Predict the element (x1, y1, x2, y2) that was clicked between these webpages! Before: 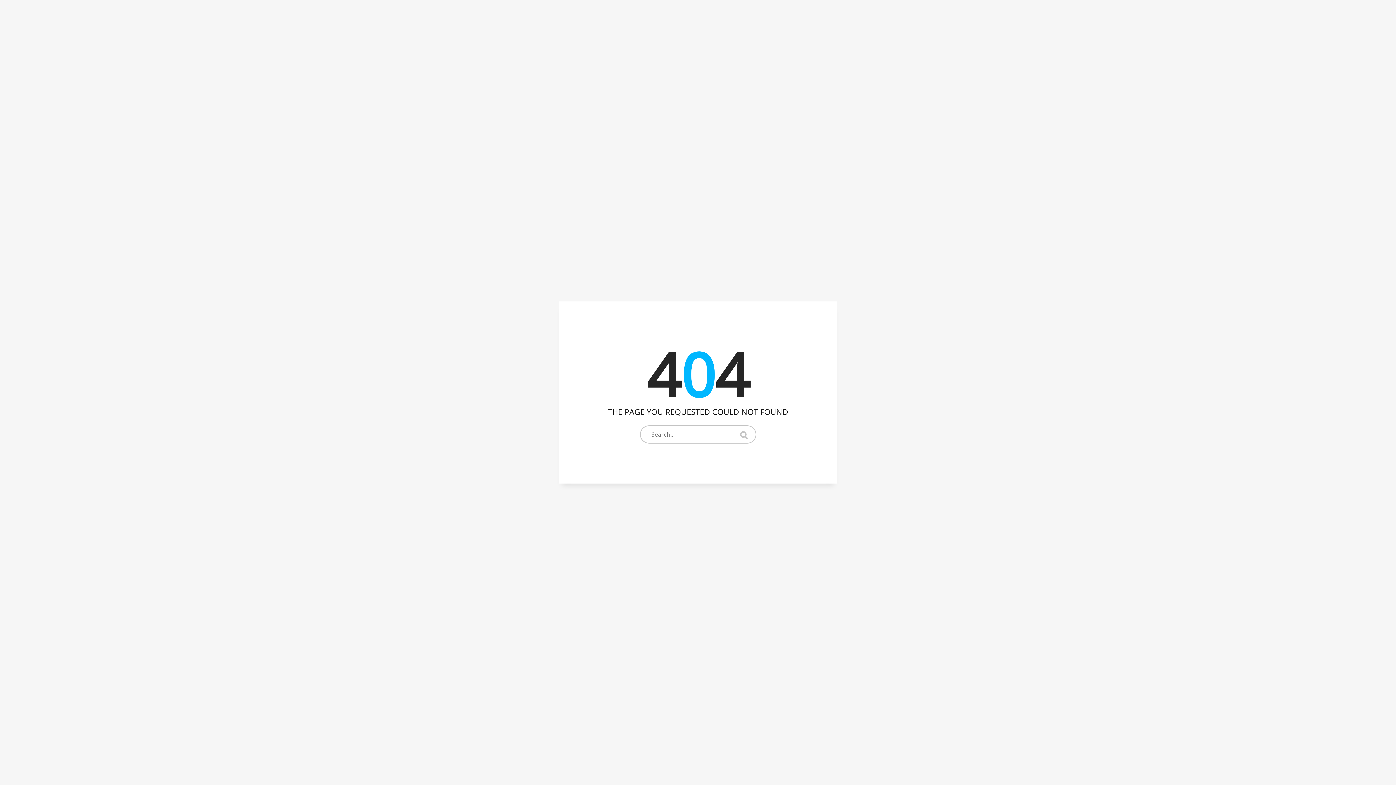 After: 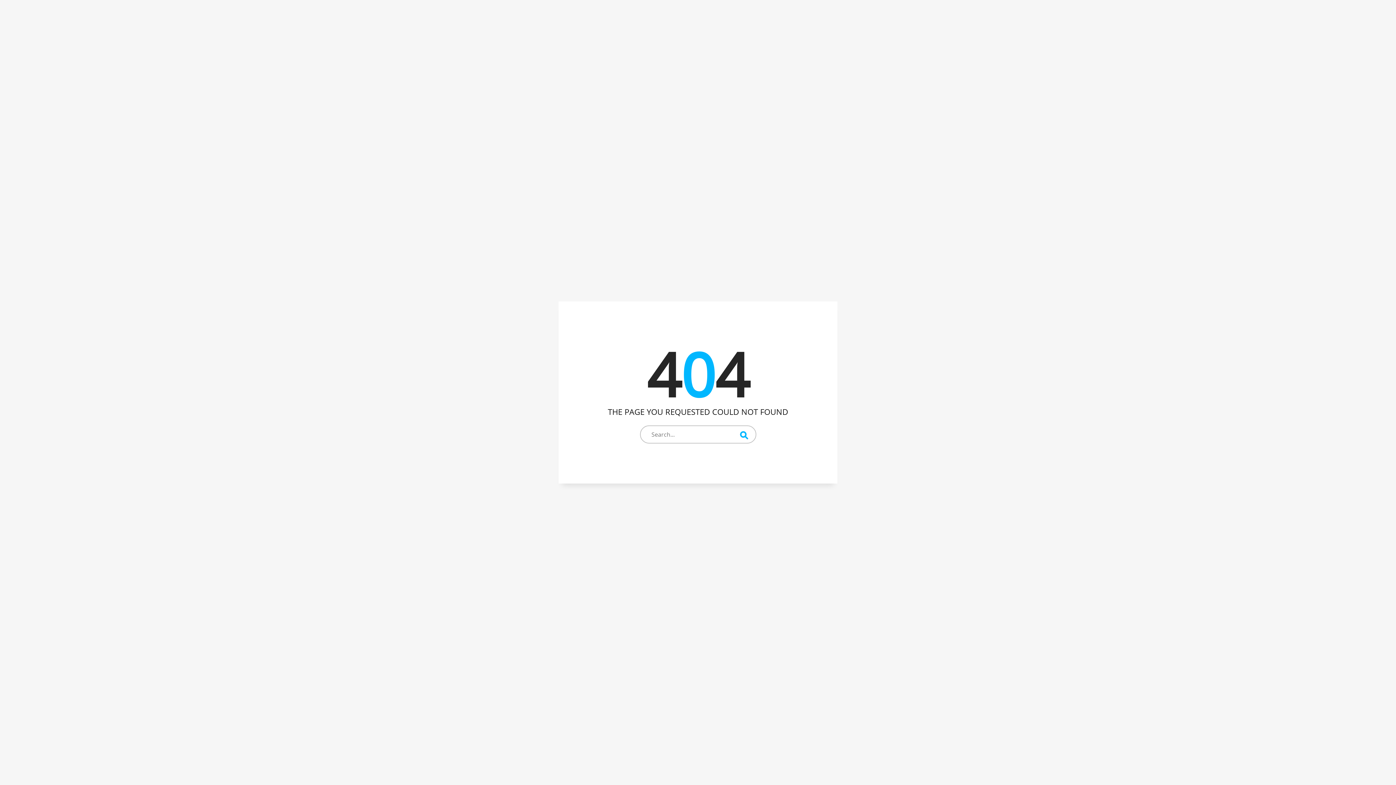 Action: bbox: (736, 427, 750, 442)